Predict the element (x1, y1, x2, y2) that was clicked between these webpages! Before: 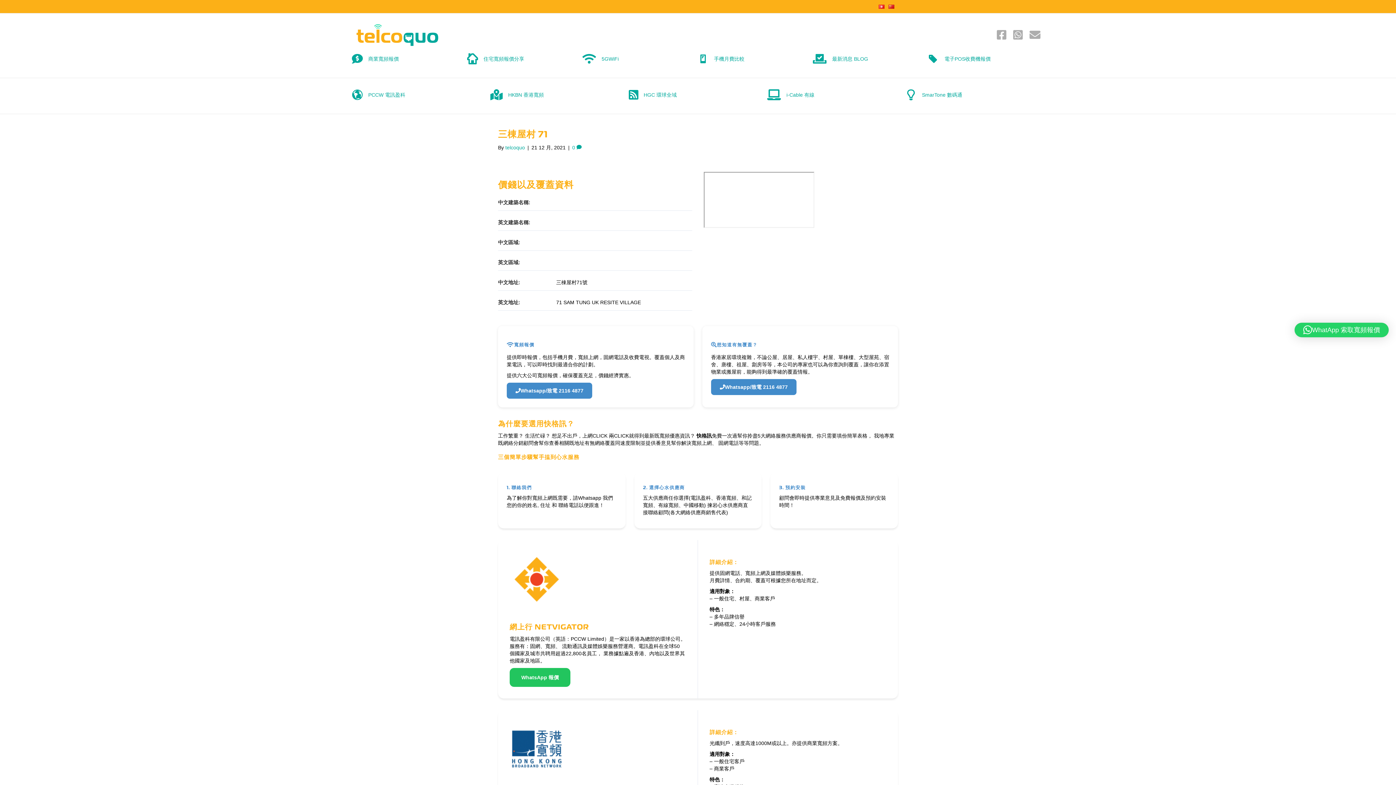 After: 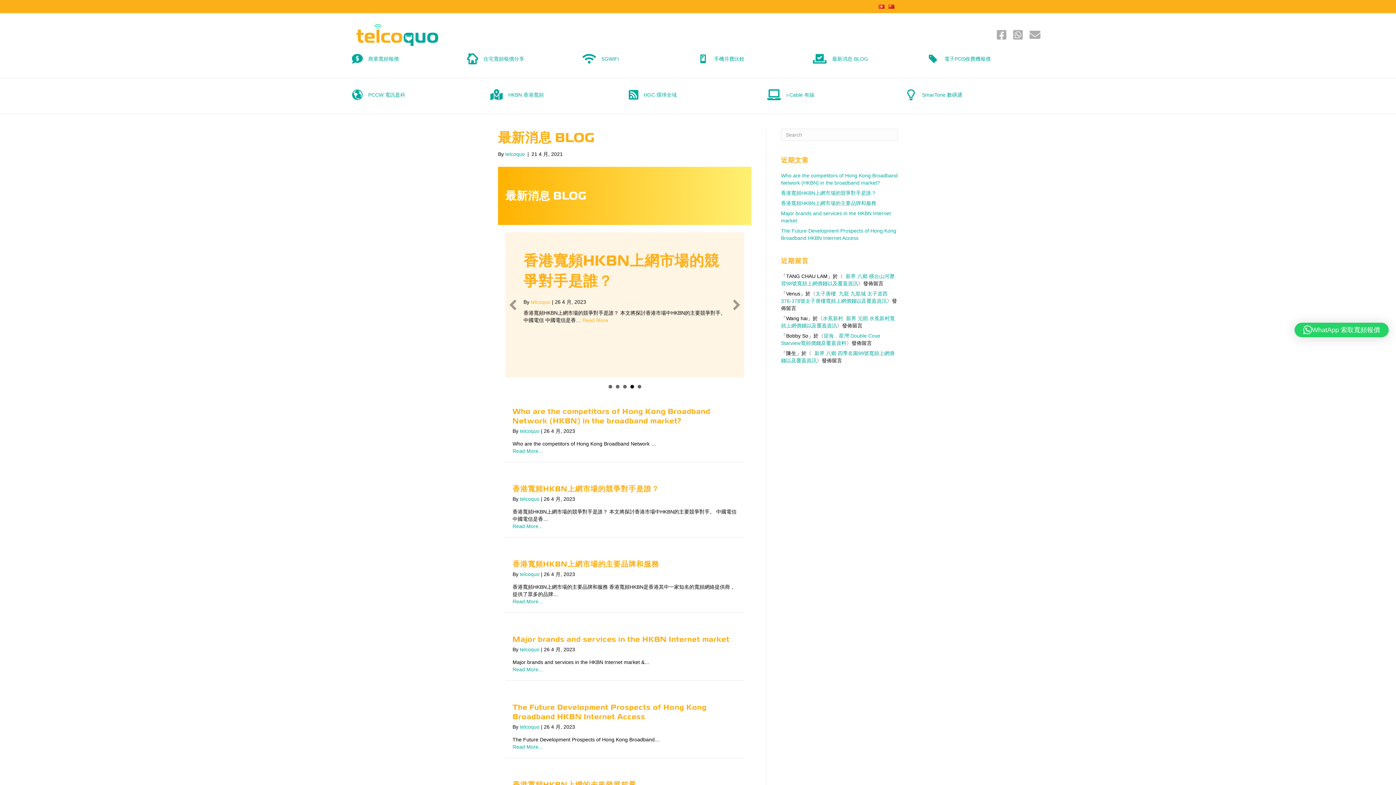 Action: label: 最新消息 BLOG bbox: (832, 55, 868, 62)